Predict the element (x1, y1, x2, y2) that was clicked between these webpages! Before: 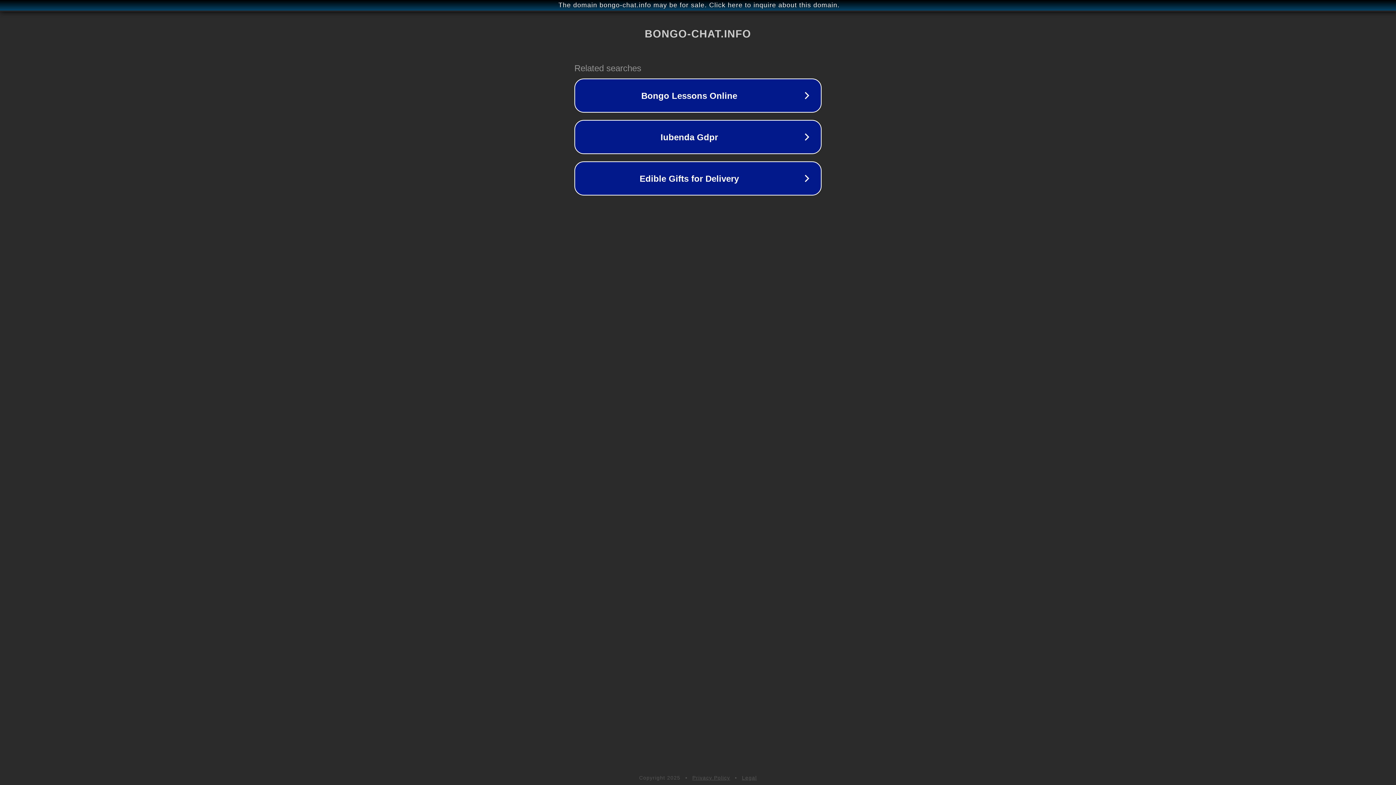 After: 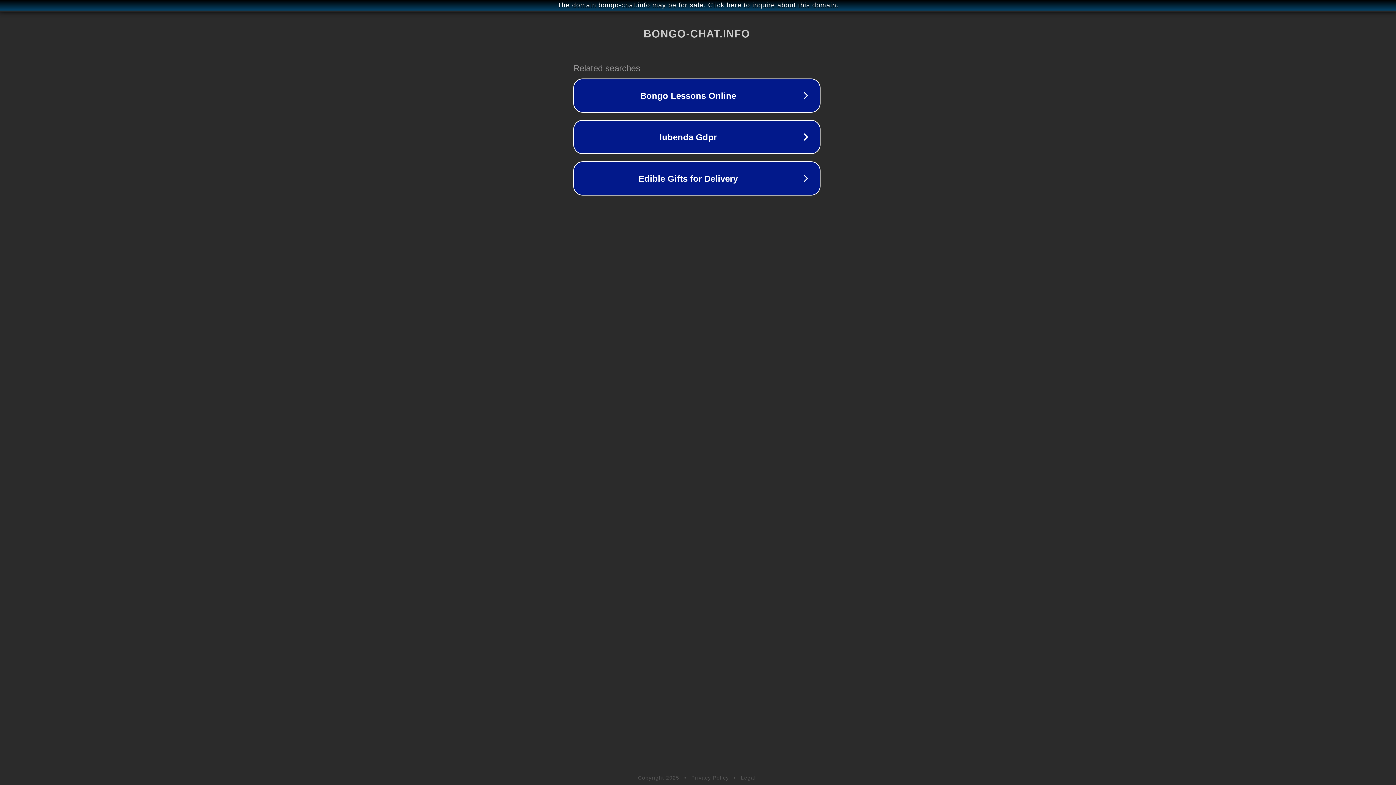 Action: label: The domain bongo-chat.info may be for sale. Click here to inquire about this domain. bbox: (1, 1, 1397, 9)